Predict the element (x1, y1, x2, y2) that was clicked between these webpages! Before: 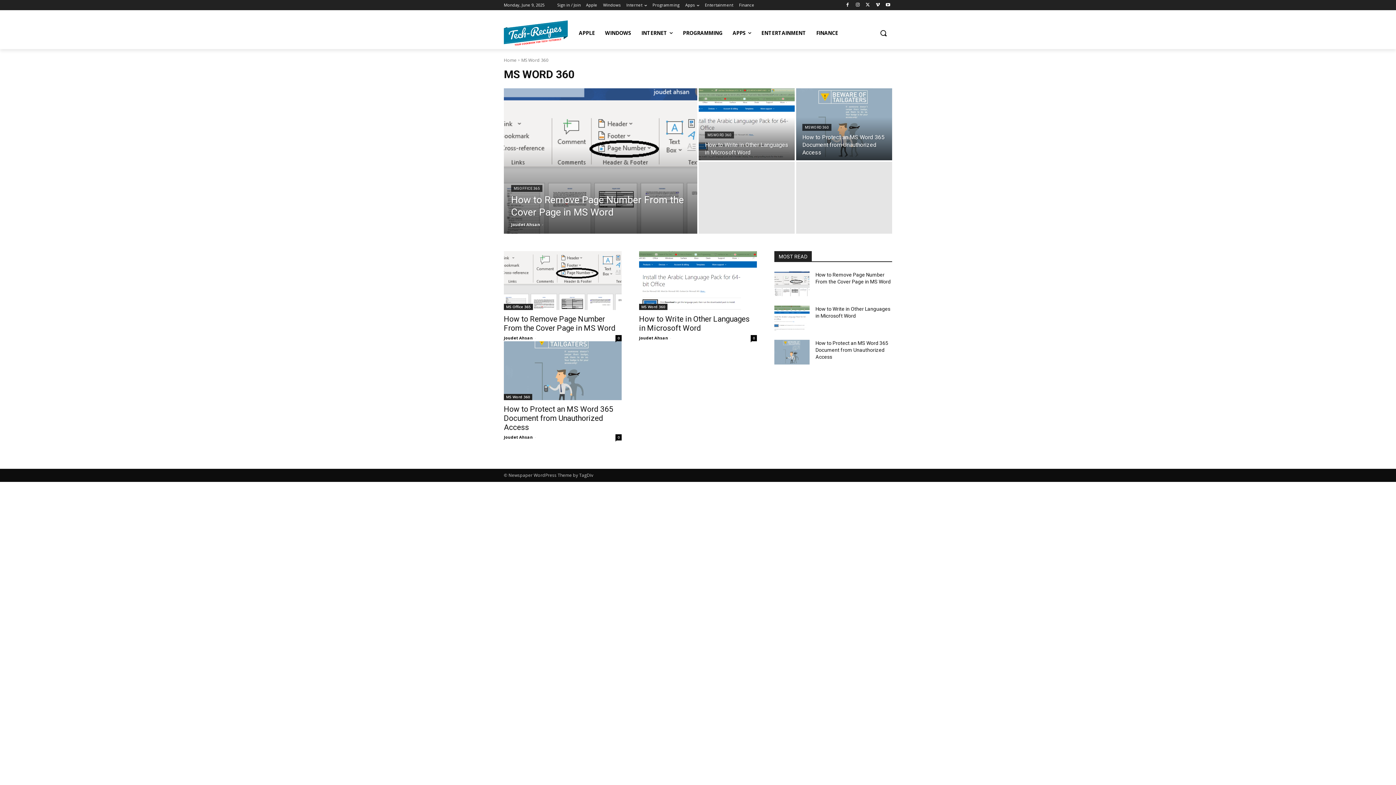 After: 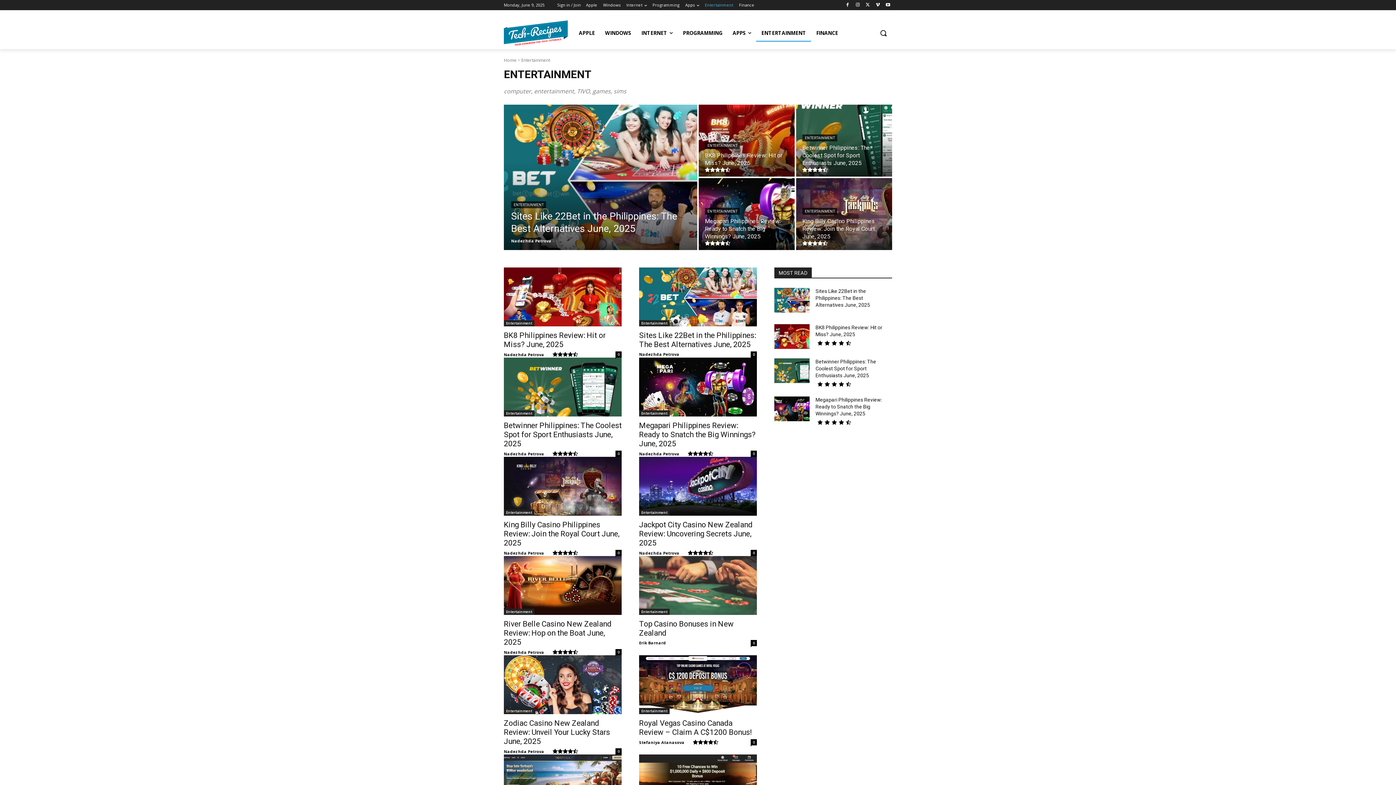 Action: label: ENTERTAINMENT bbox: (756, 24, 811, 41)